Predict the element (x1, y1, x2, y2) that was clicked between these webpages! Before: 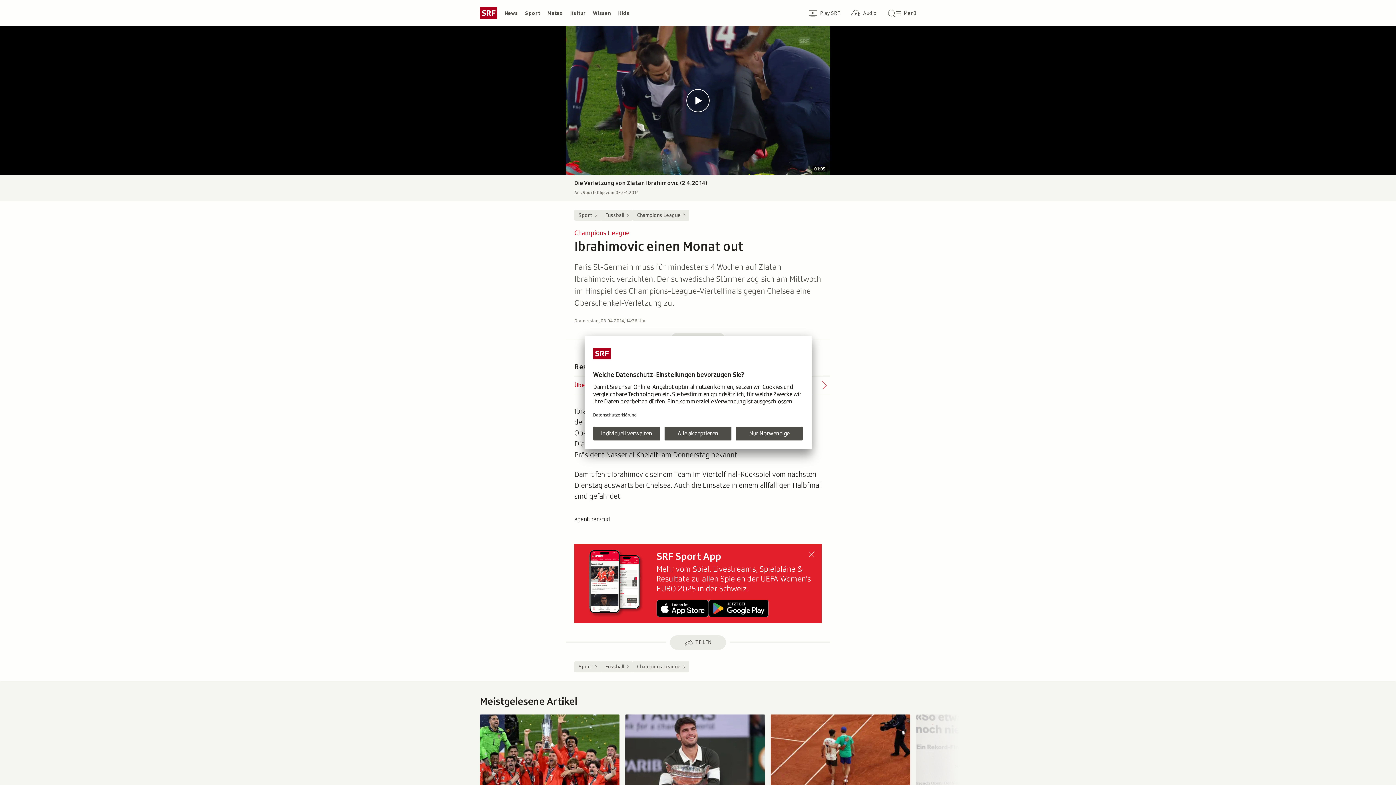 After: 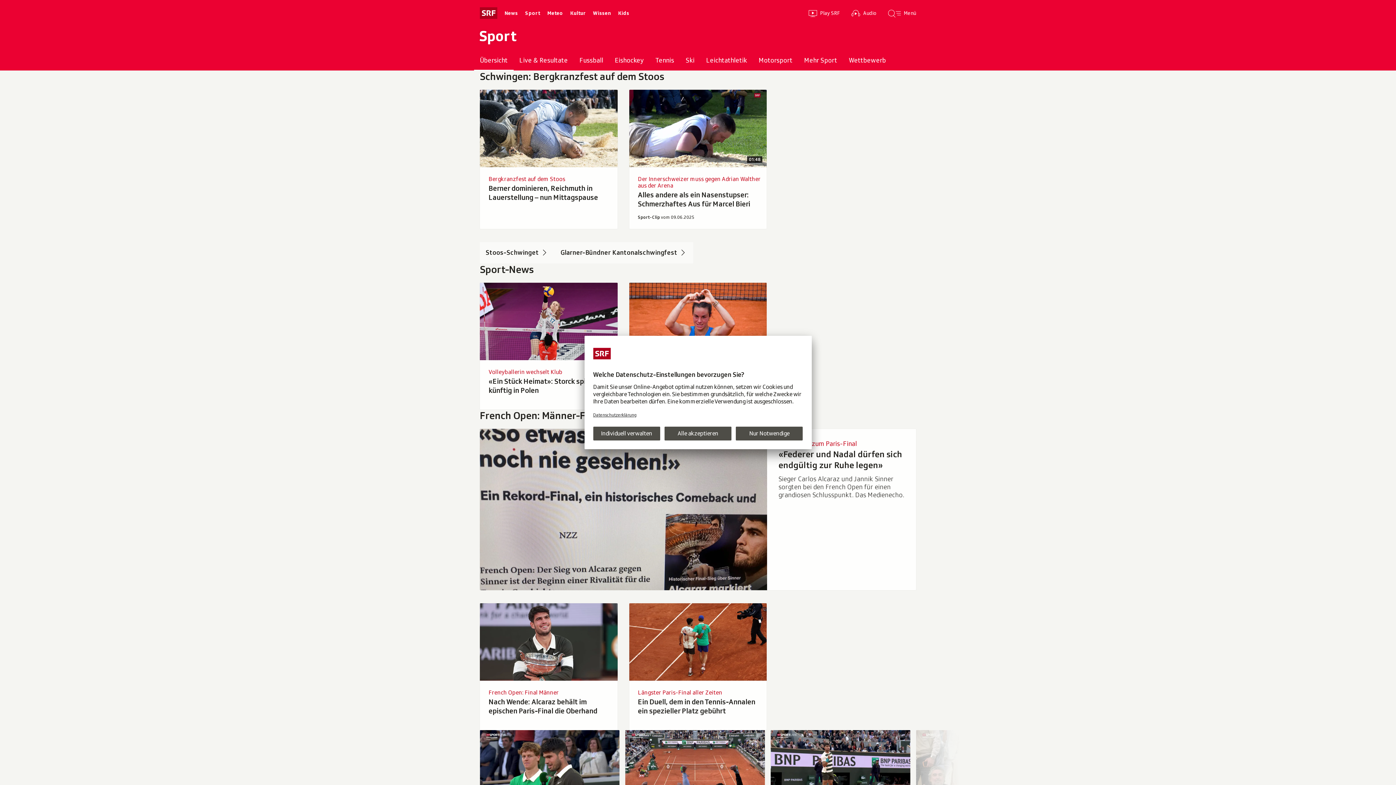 Action: bbox: (574, 661, 601, 672) label: Sport